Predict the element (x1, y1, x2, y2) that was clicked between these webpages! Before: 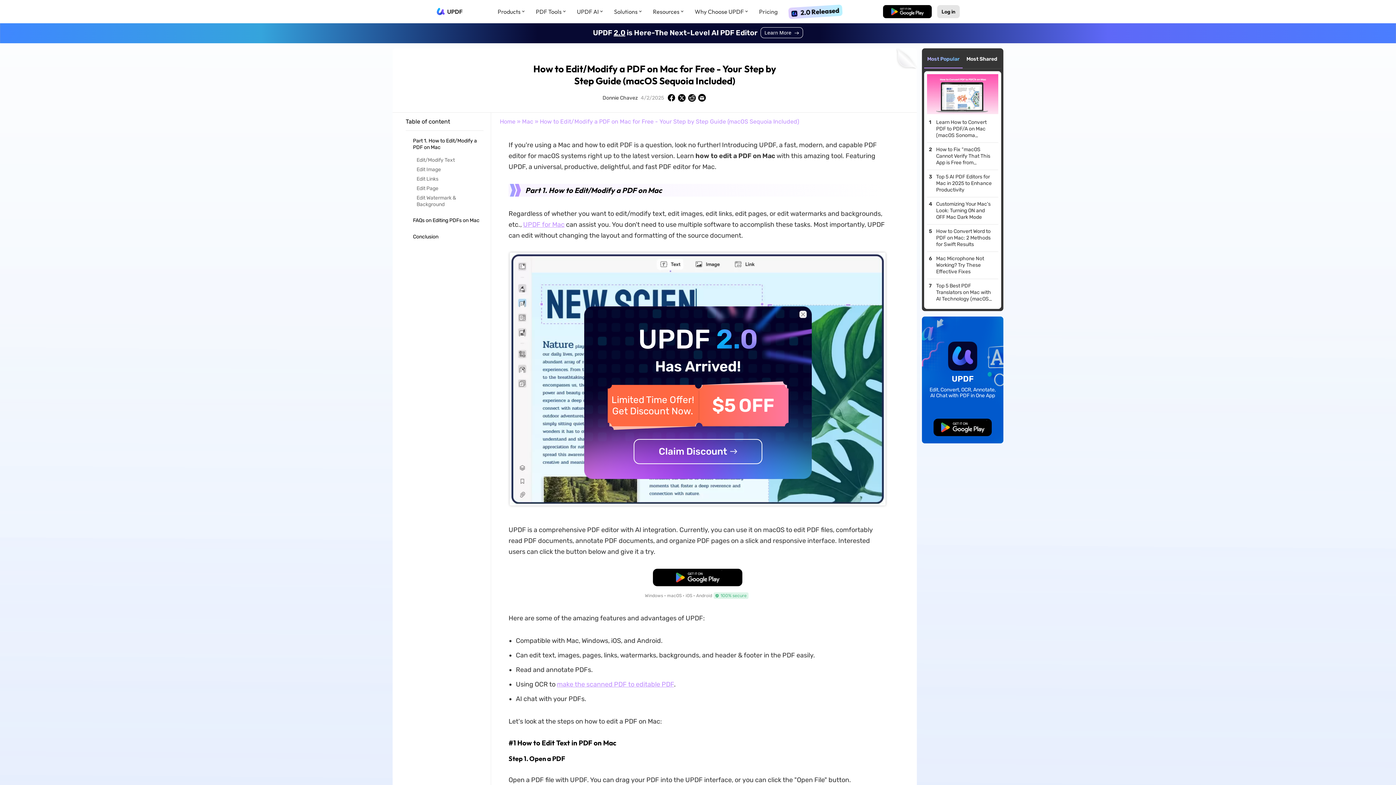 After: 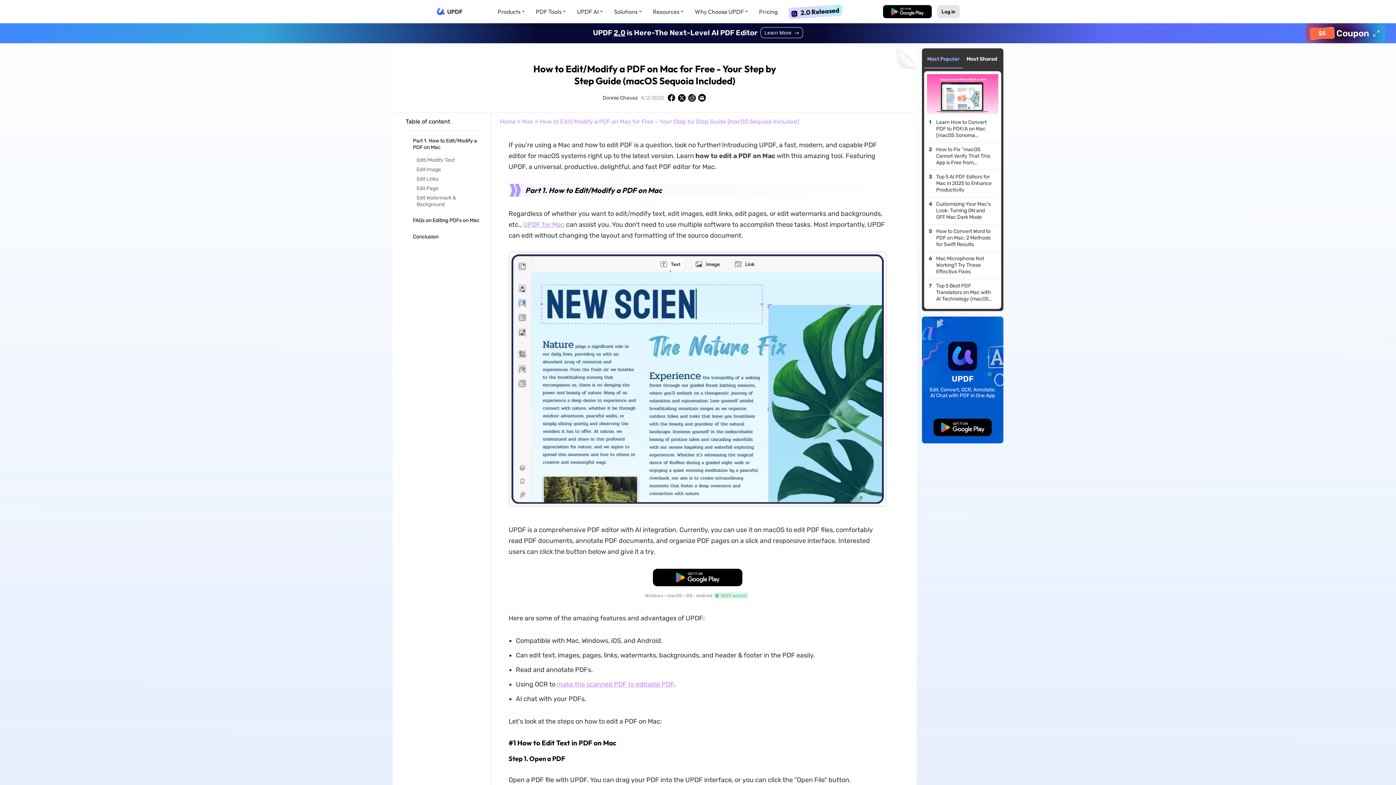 Action: label: Close bbox: (797, 308, 809, 320)